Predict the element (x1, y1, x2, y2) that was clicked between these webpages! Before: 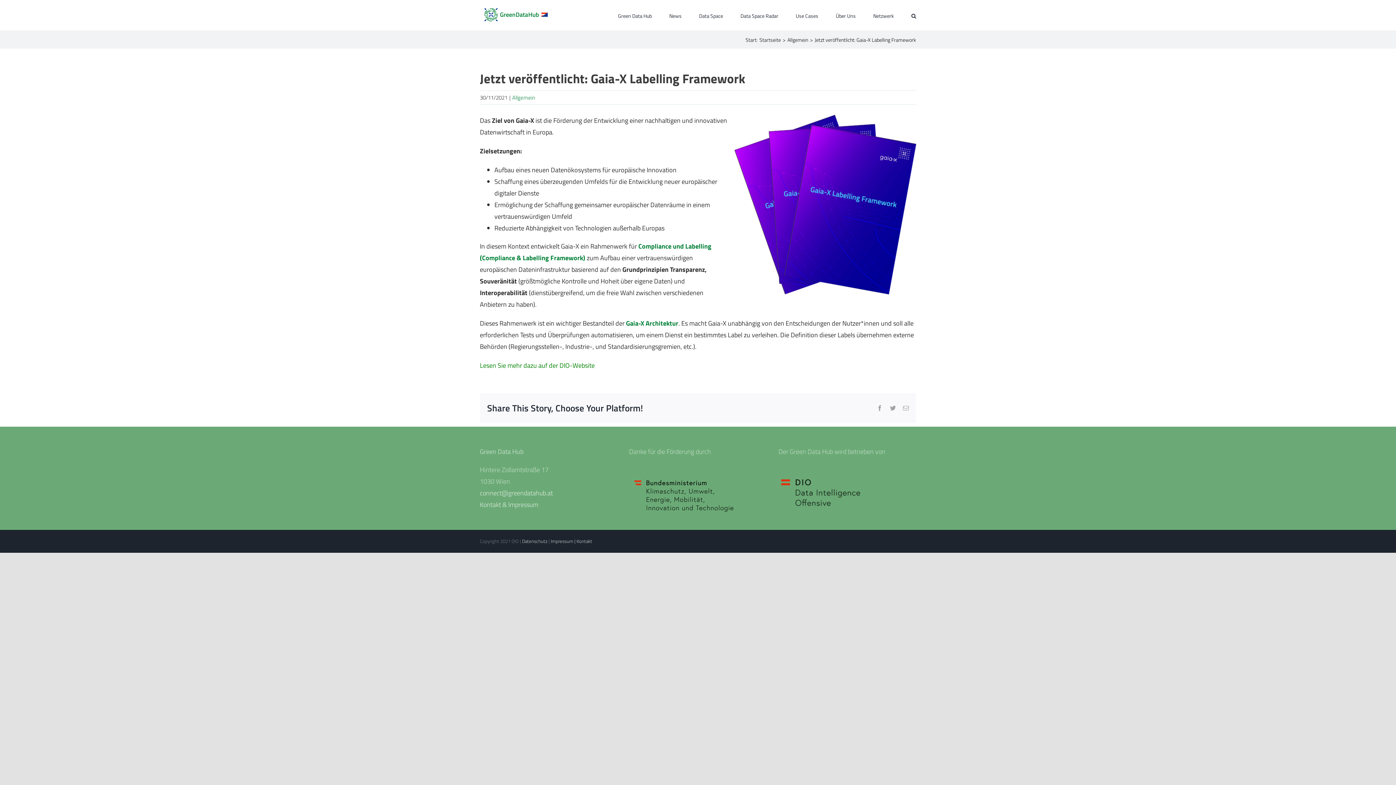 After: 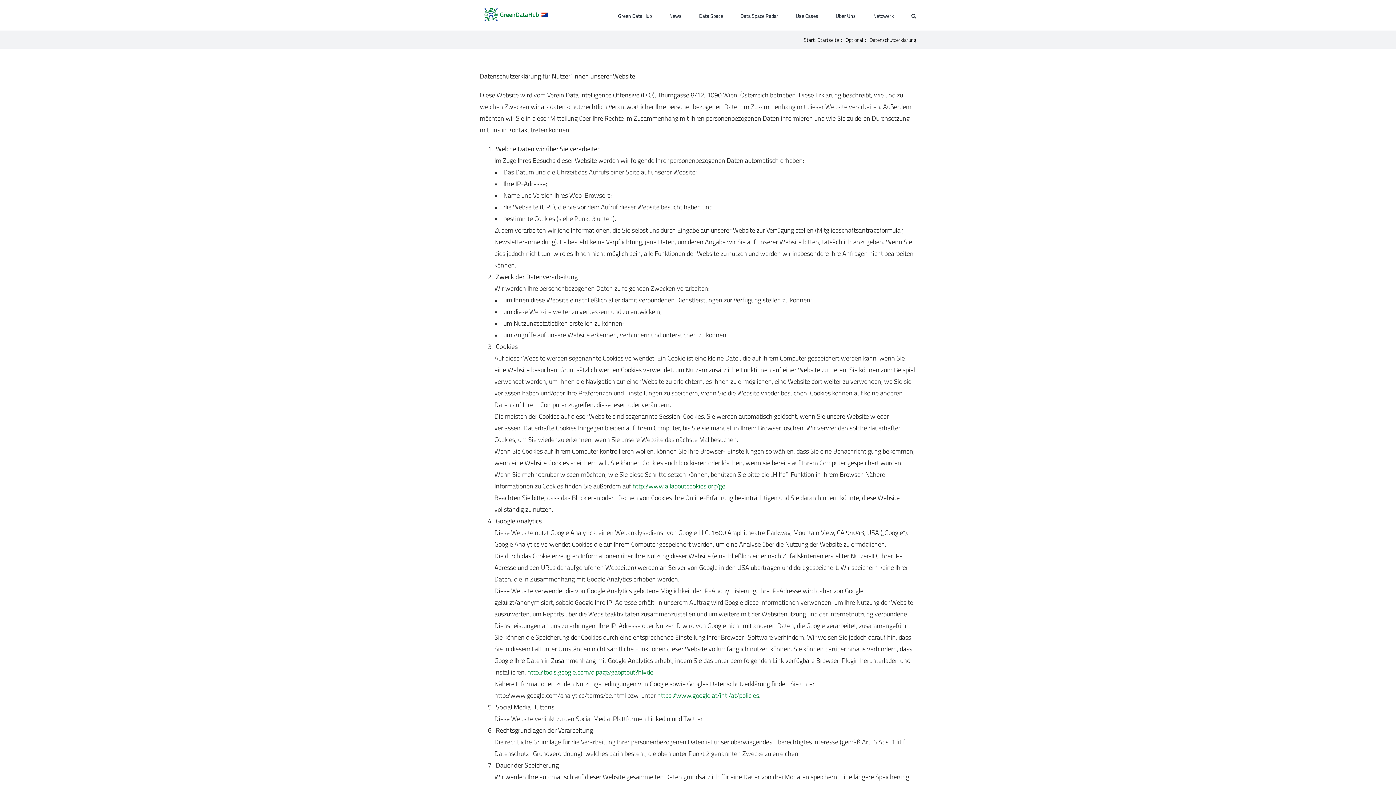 Action: bbox: (522, 537, 548, 545) label: Datenschutz 